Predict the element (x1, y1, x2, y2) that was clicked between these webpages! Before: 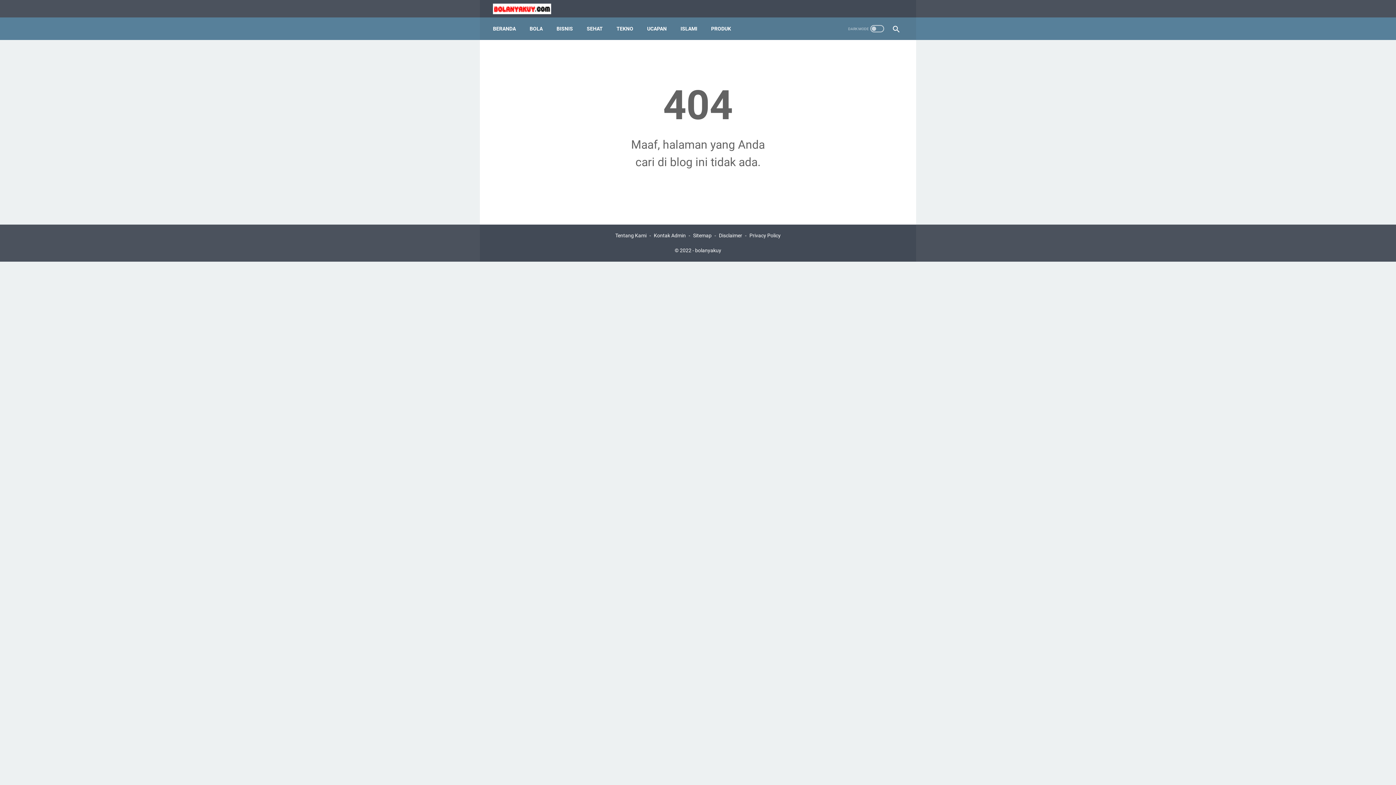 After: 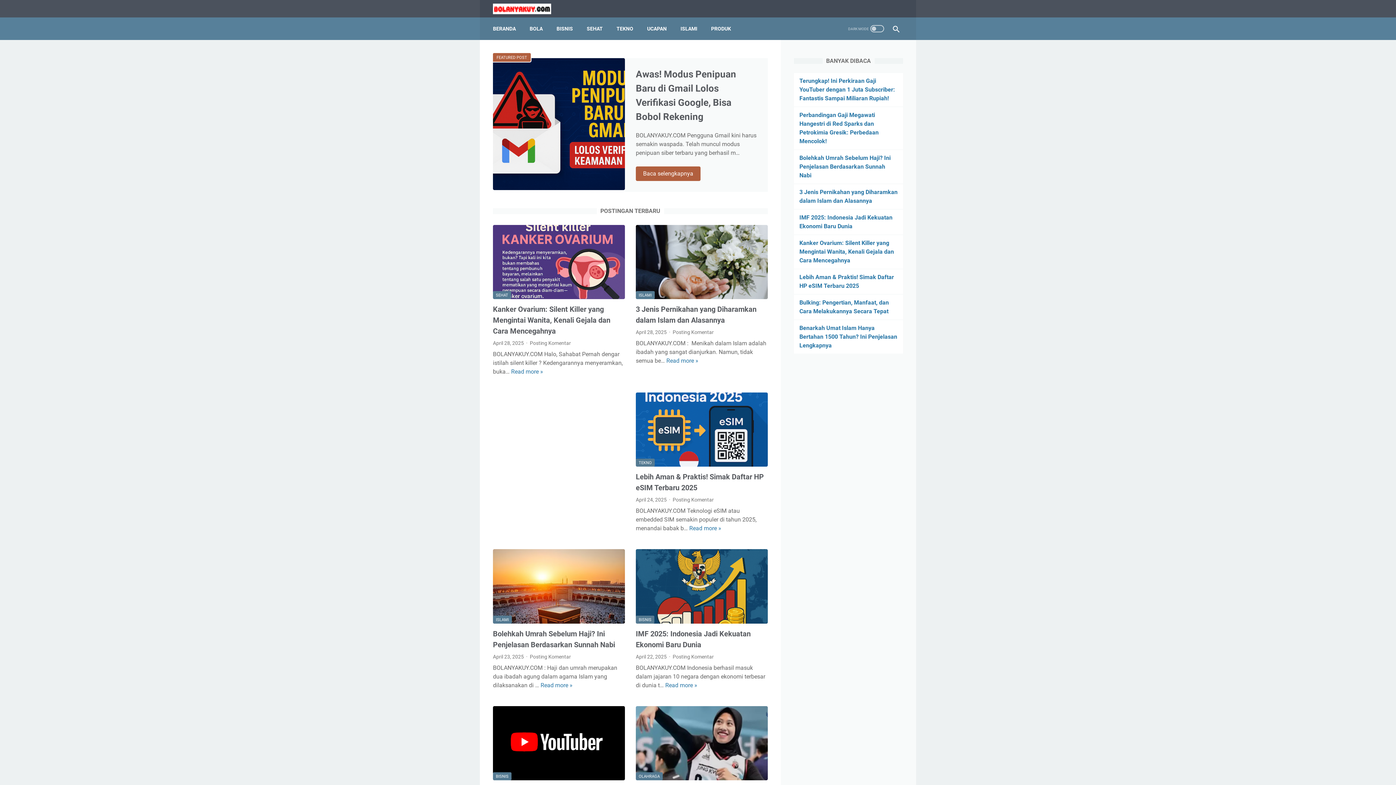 Action: label: bolanyakuy bbox: (695, 247, 721, 253)